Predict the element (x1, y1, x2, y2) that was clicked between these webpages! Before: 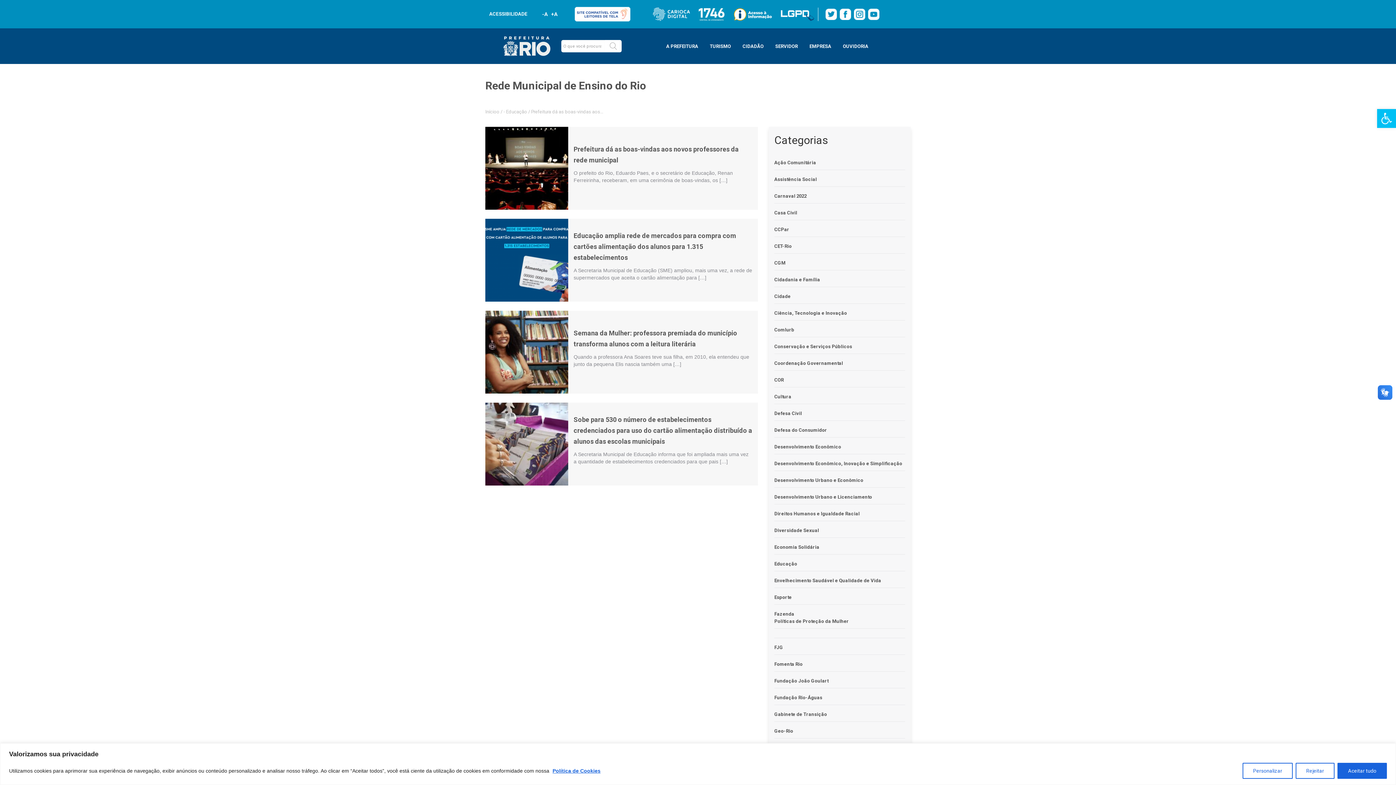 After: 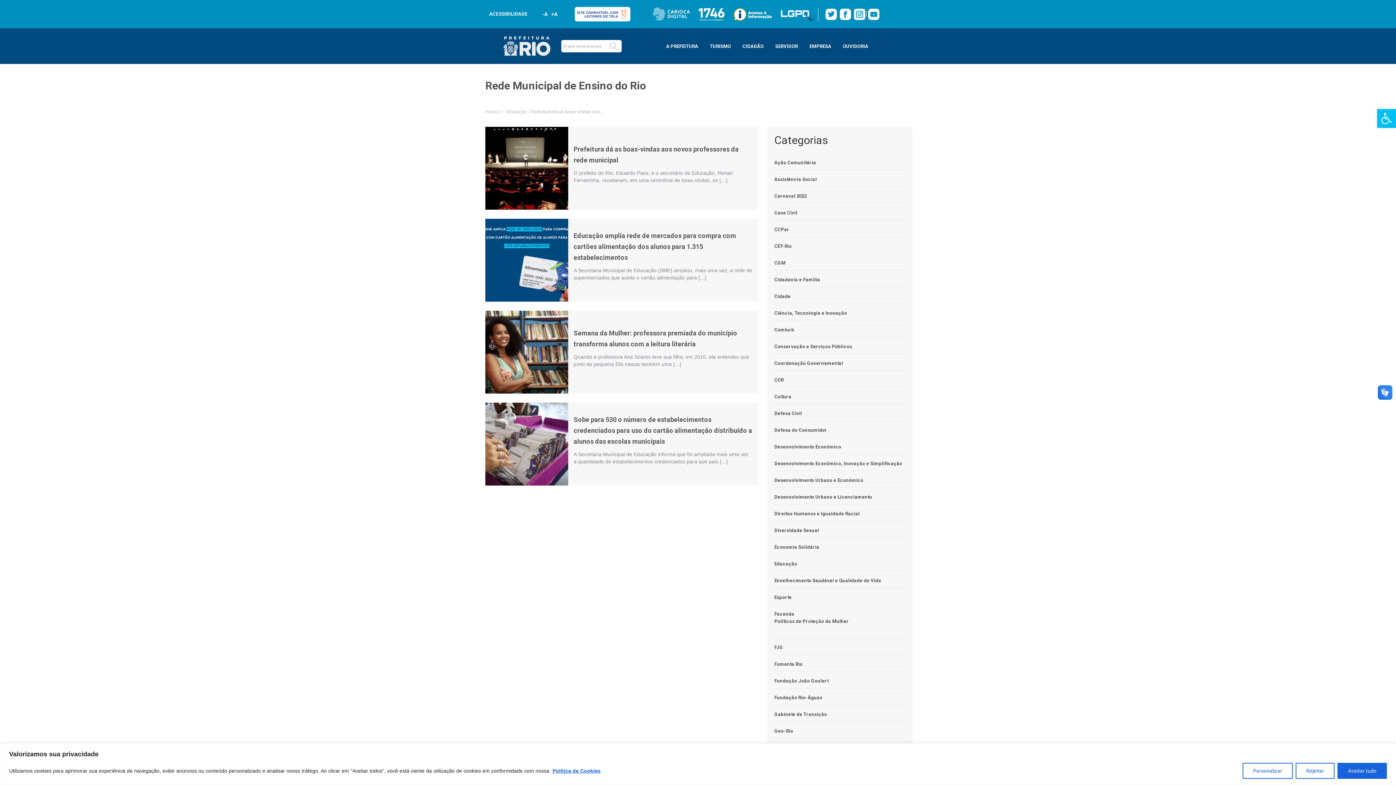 Action: bbox: (854, 10, 867, 16)